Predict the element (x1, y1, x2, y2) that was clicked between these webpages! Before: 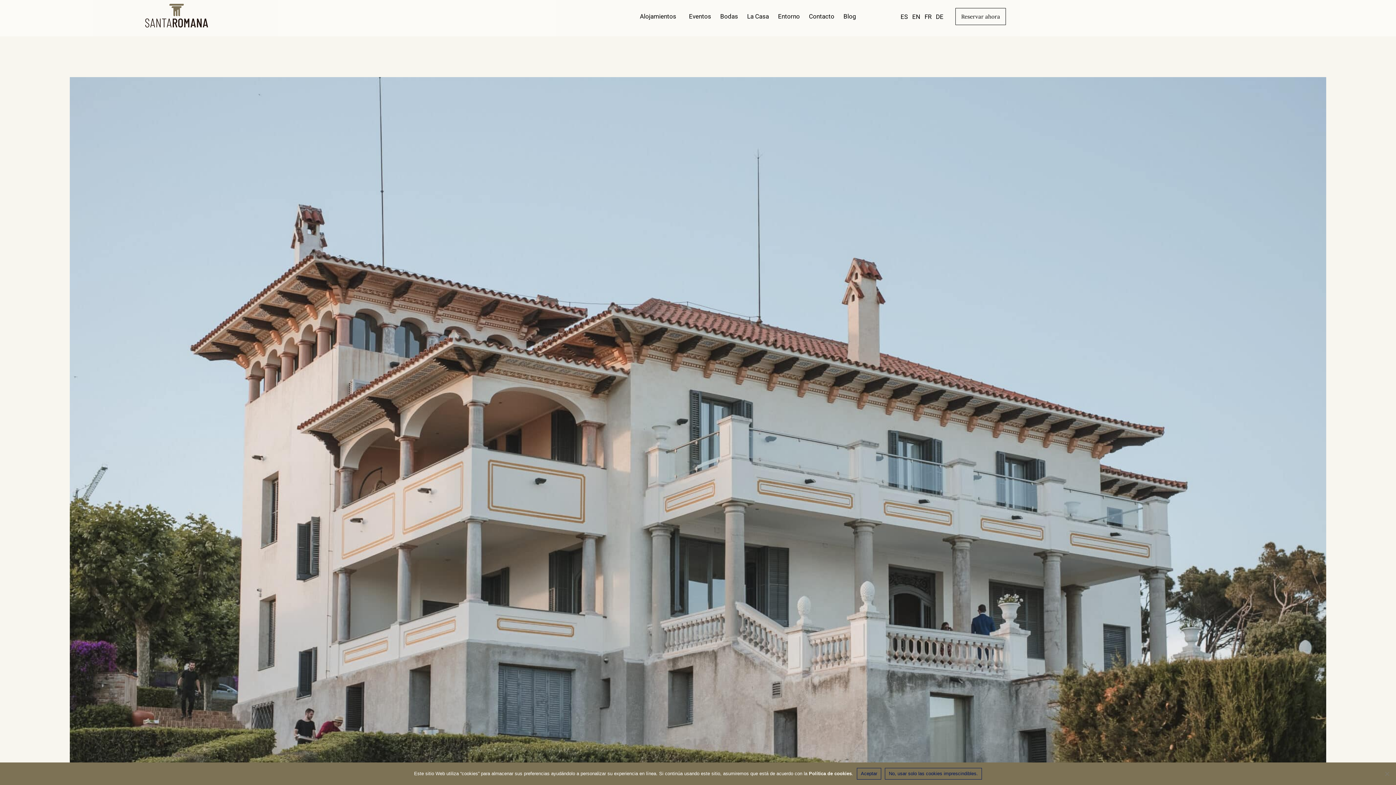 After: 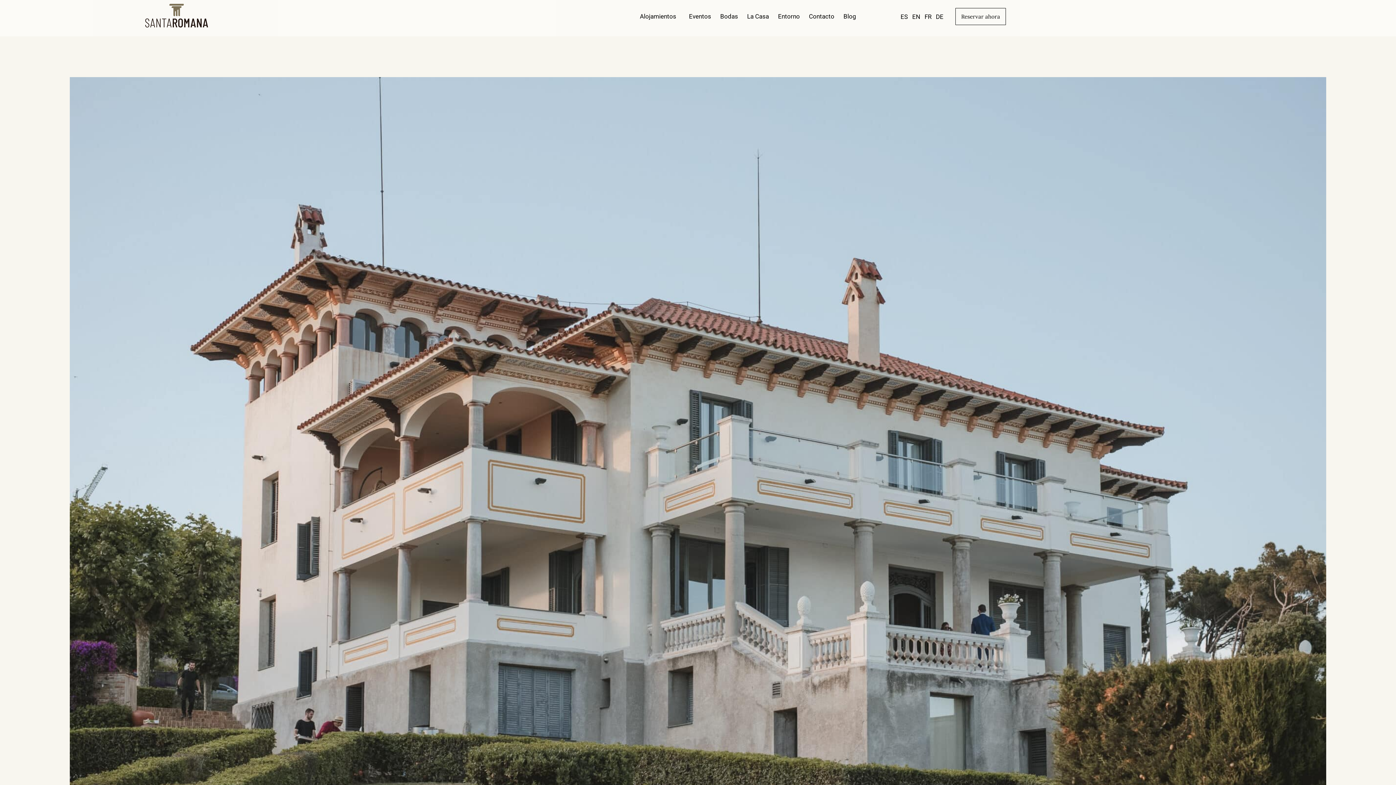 Action: bbox: (857, 768, 881, 780) label: Aceptar